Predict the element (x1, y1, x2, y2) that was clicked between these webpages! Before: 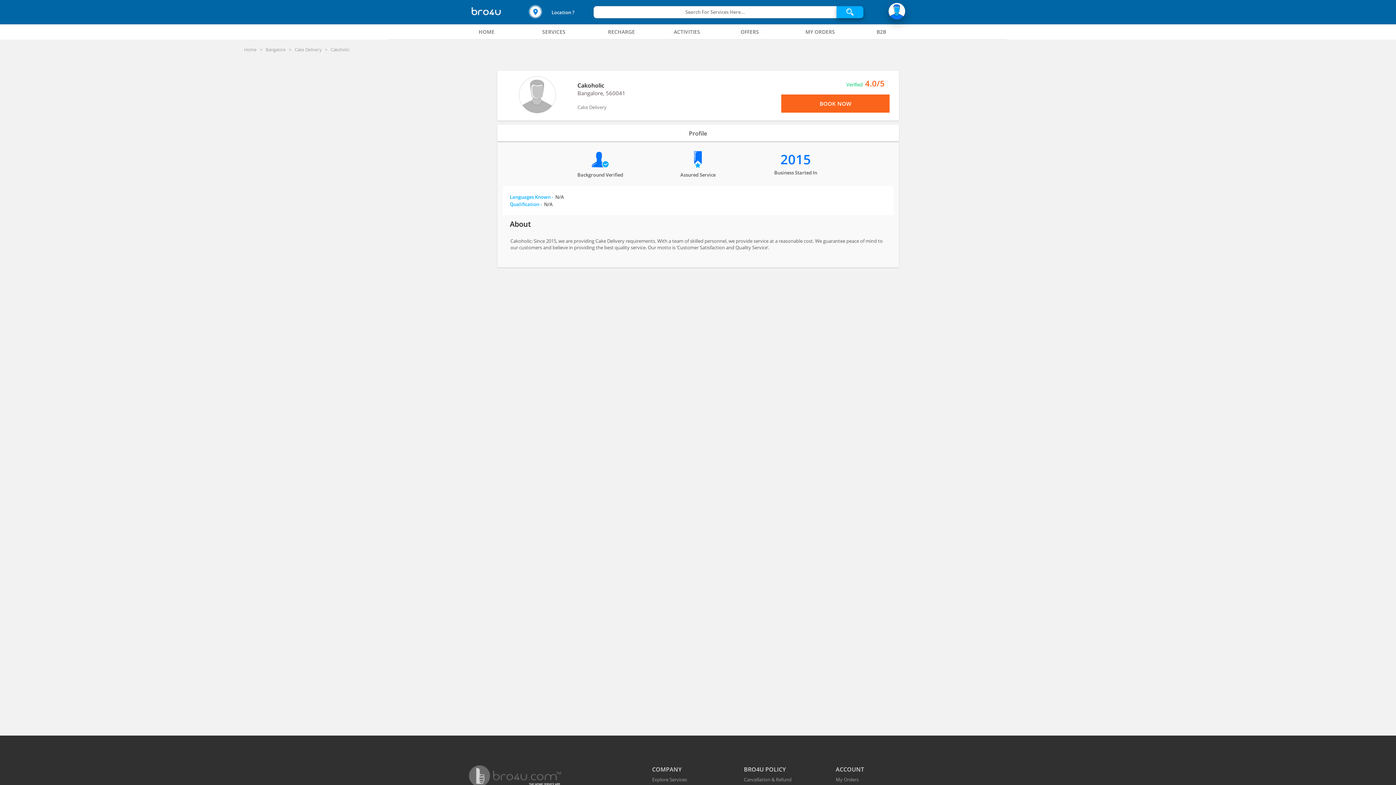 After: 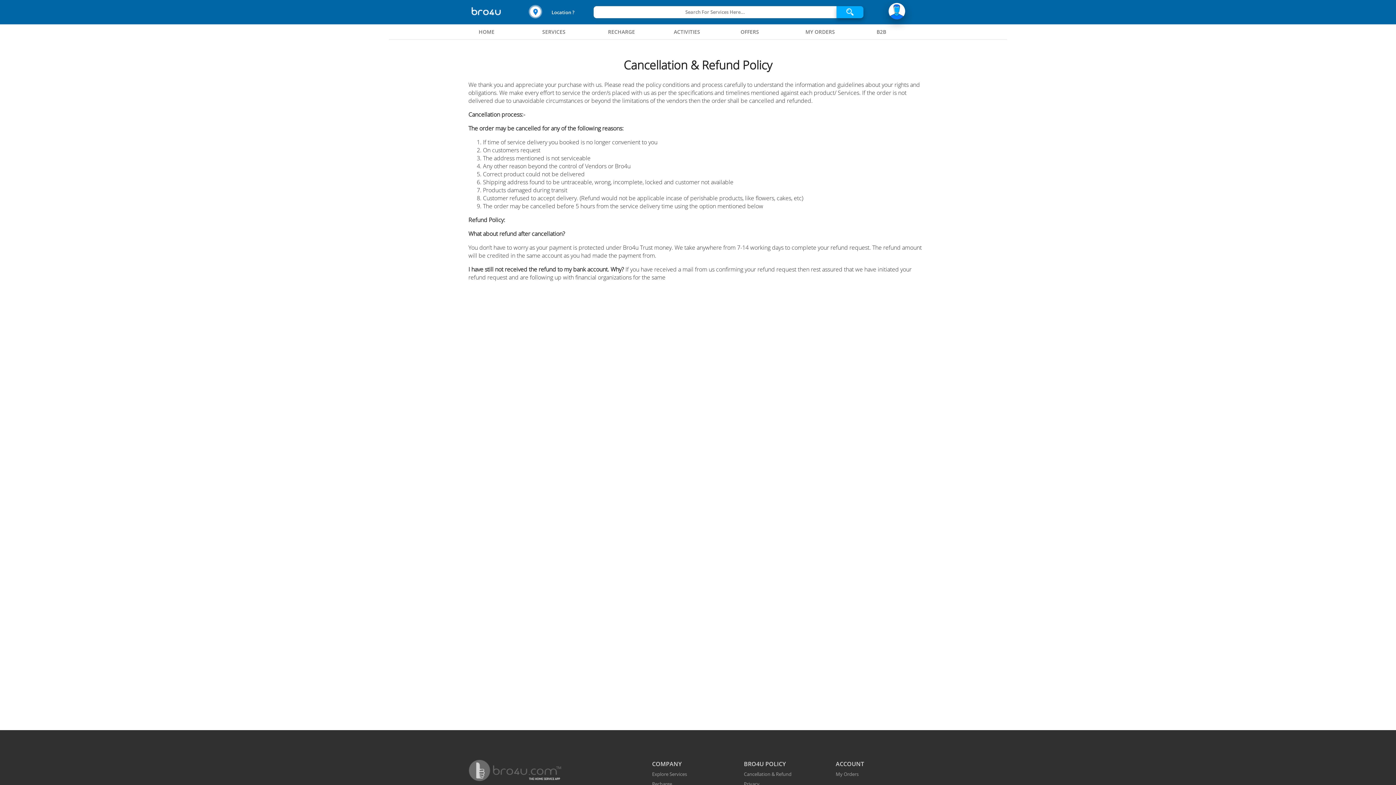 Action: bbox: (744, 776, 791, 783) label: Cancellation & Refund